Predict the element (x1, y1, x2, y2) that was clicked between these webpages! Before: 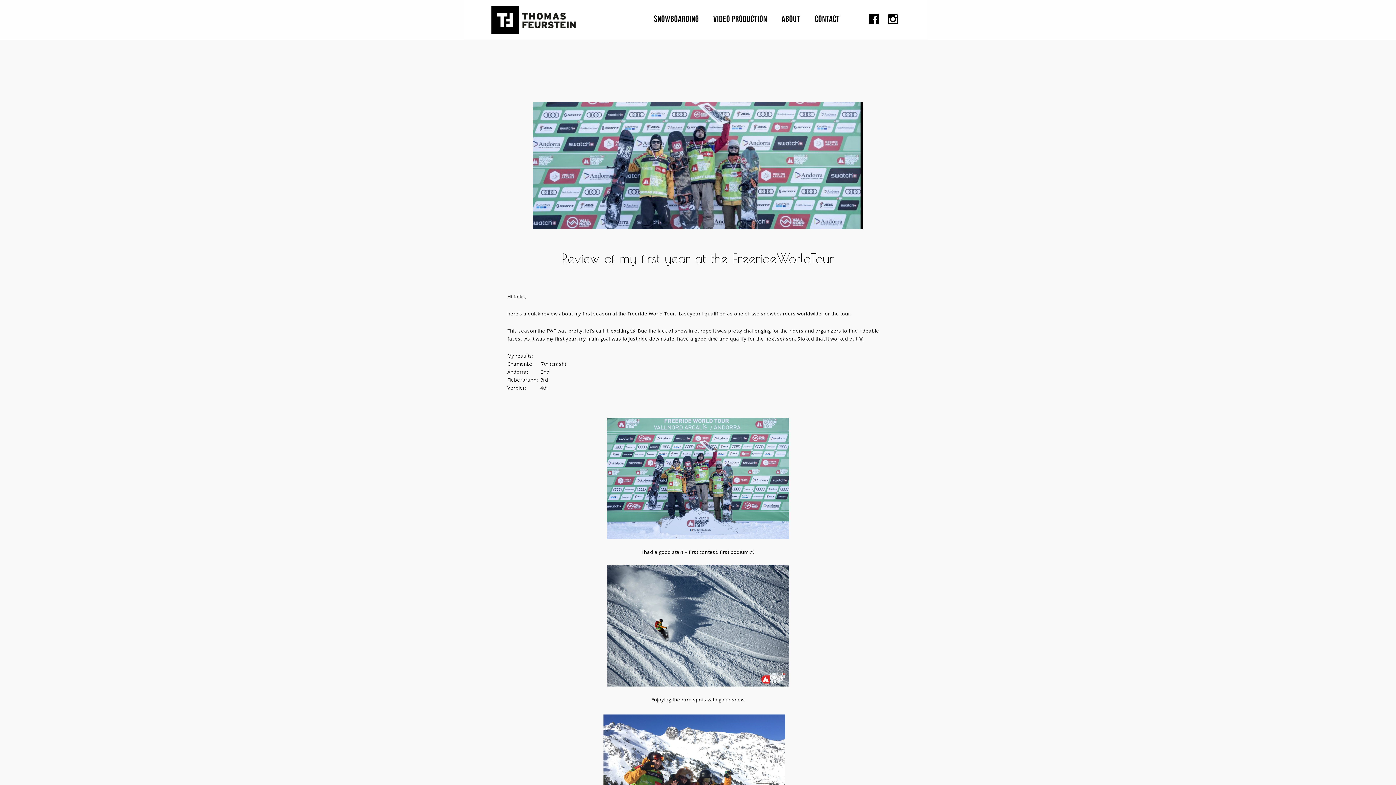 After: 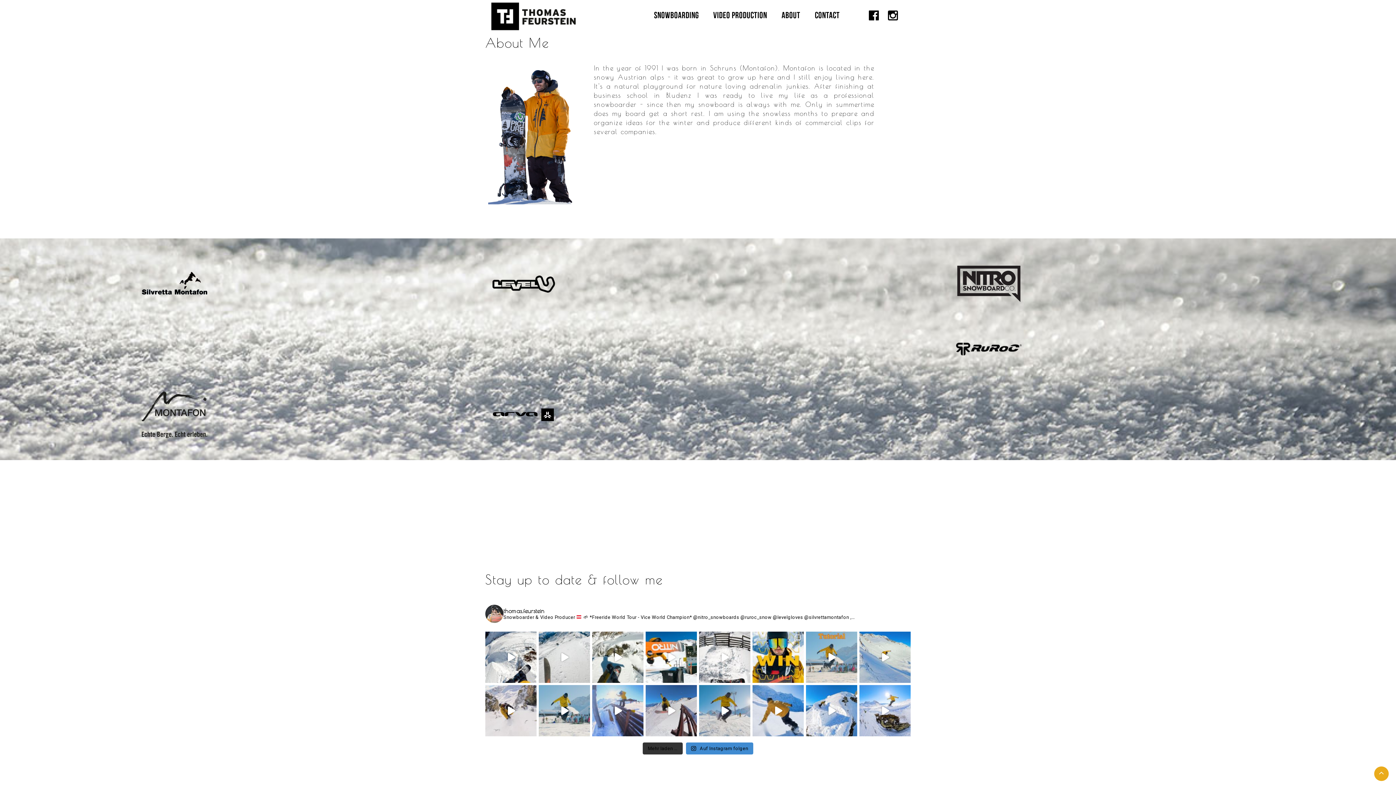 Action: label: ABOUT bbox: (781, 10, 800, 29)